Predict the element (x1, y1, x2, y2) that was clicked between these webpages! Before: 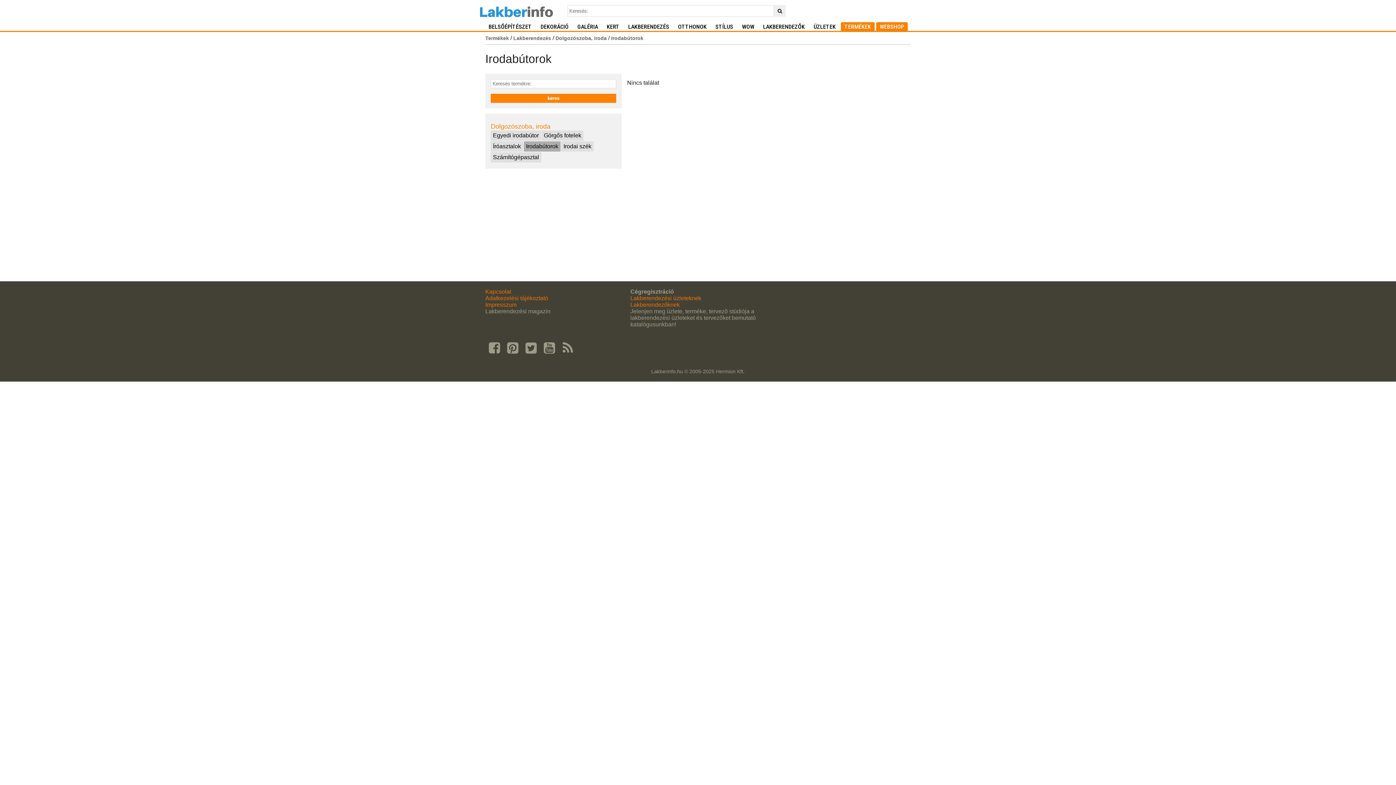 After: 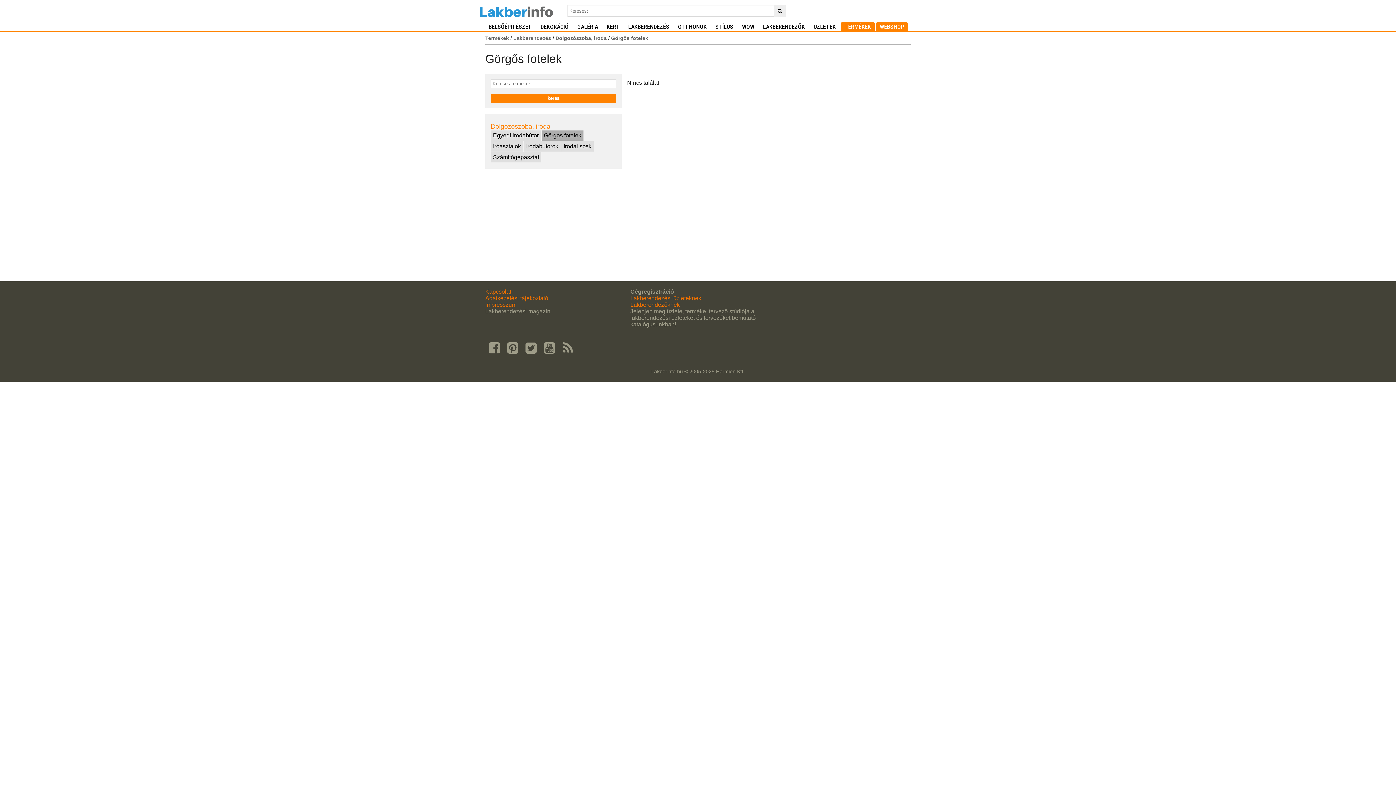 Action: label: Görgős fotelek bbox: (541, 130, 583, 140)